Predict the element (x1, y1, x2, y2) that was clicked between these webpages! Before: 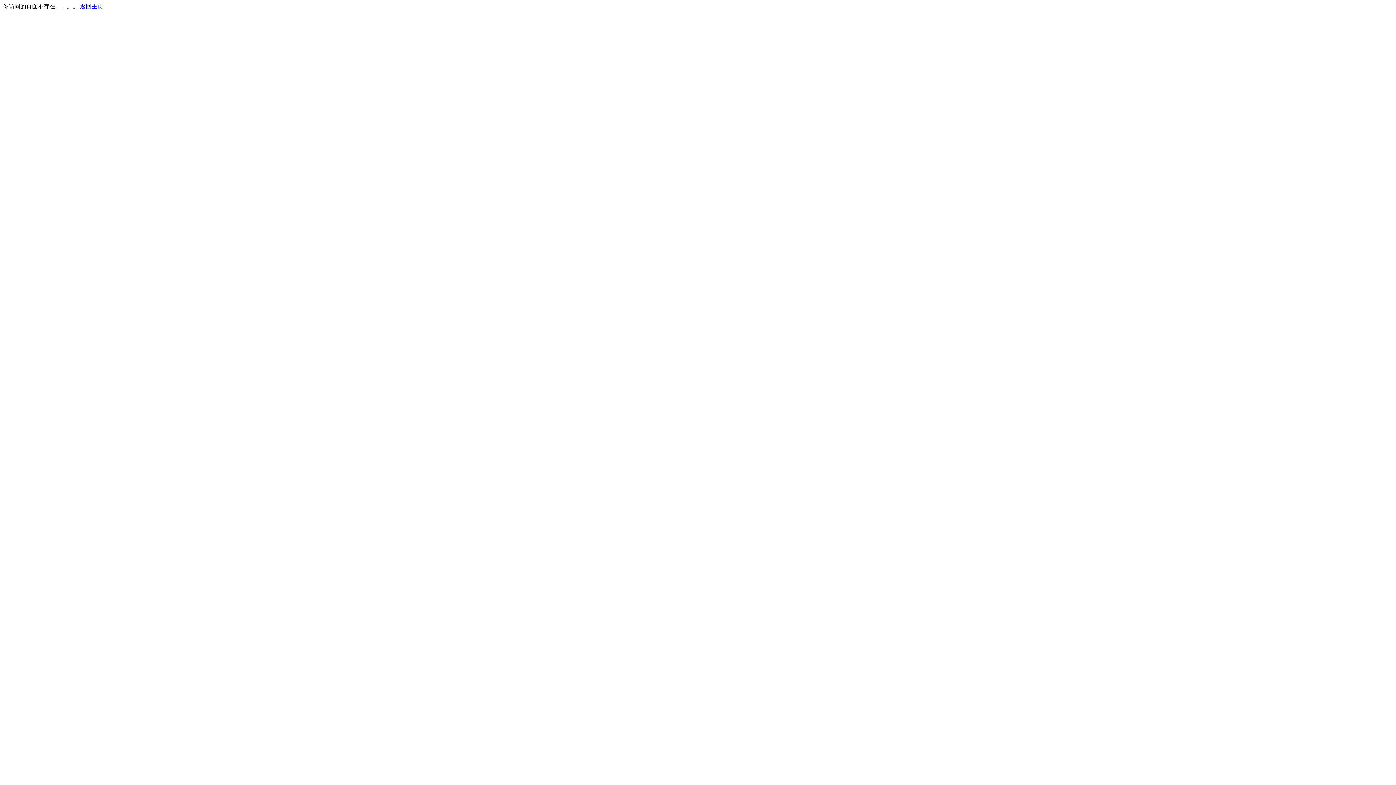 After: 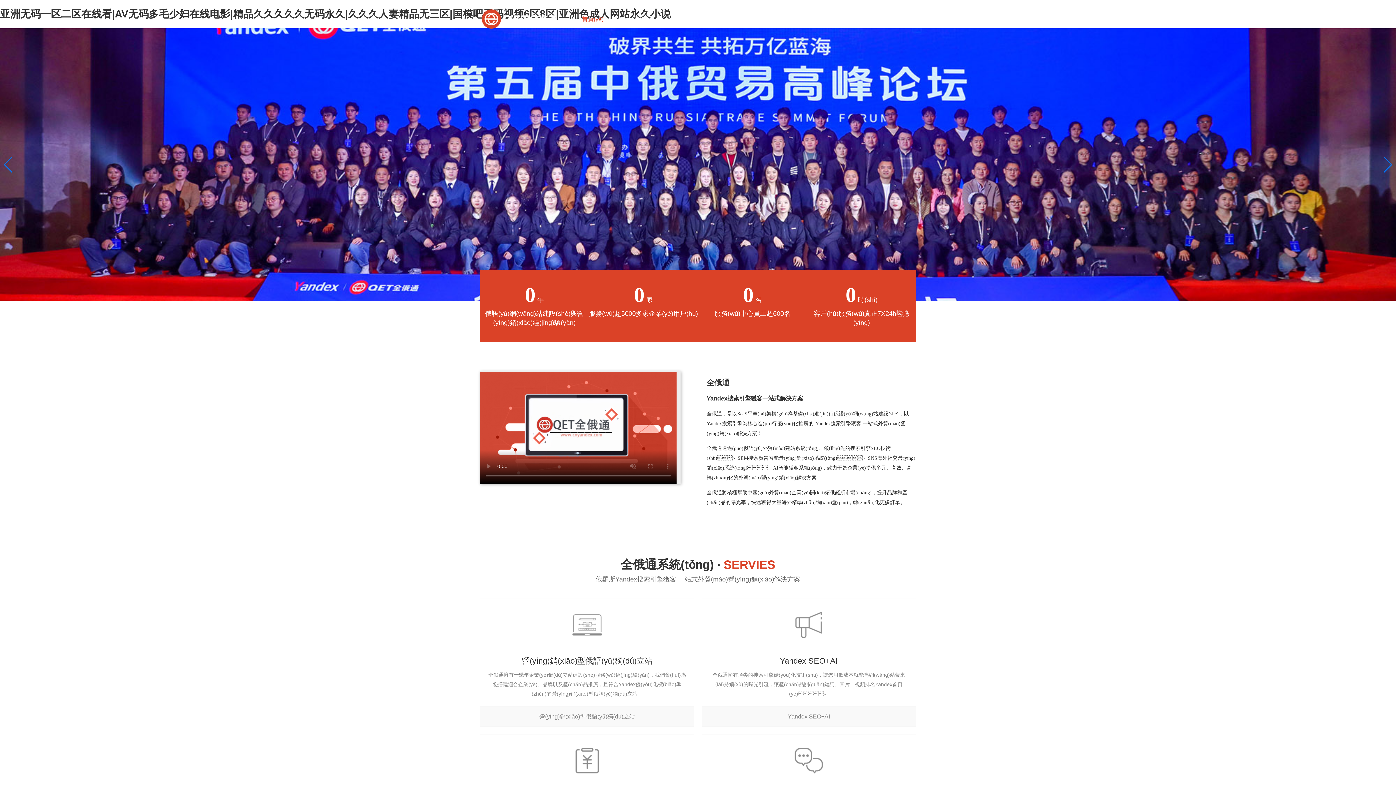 Action: bbox: (80, 3, 103, 9) label: 返回主页